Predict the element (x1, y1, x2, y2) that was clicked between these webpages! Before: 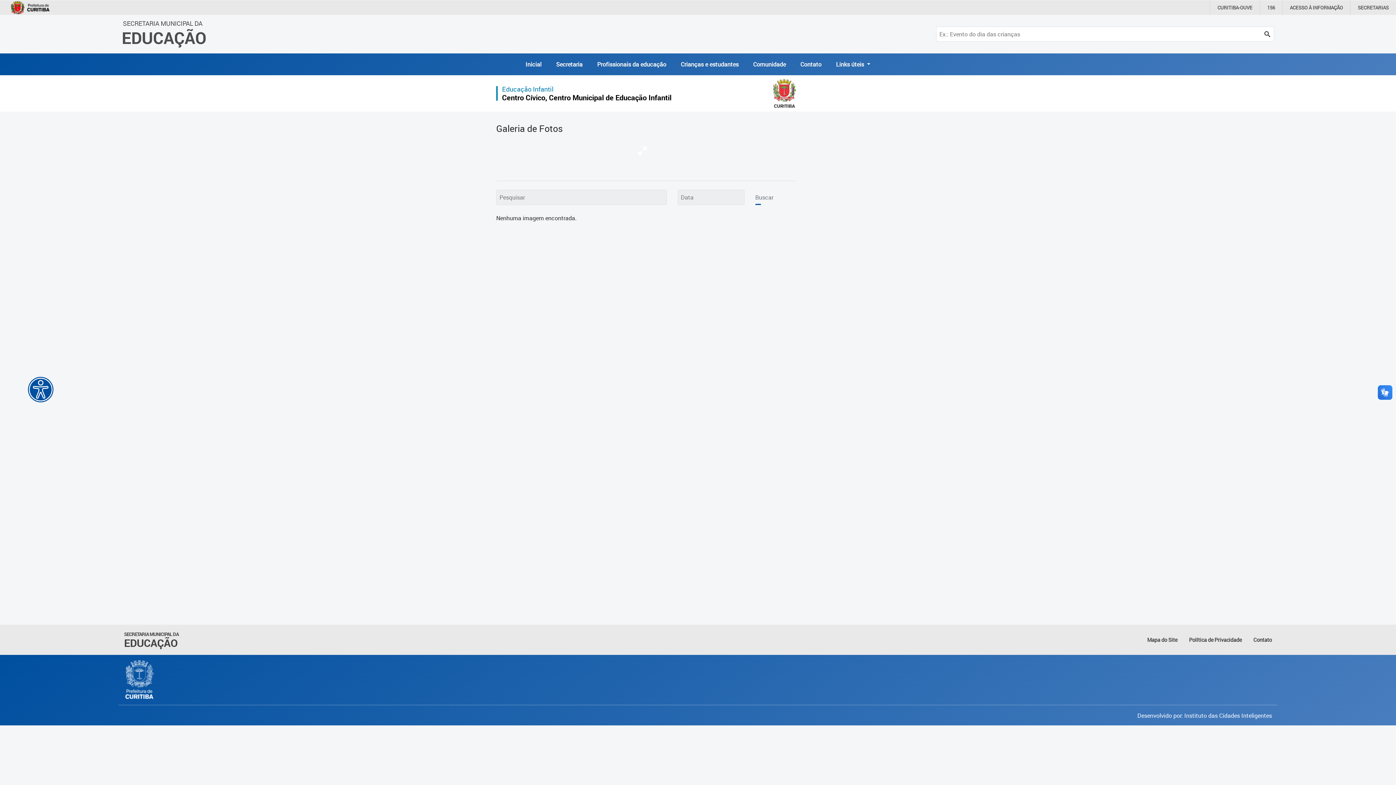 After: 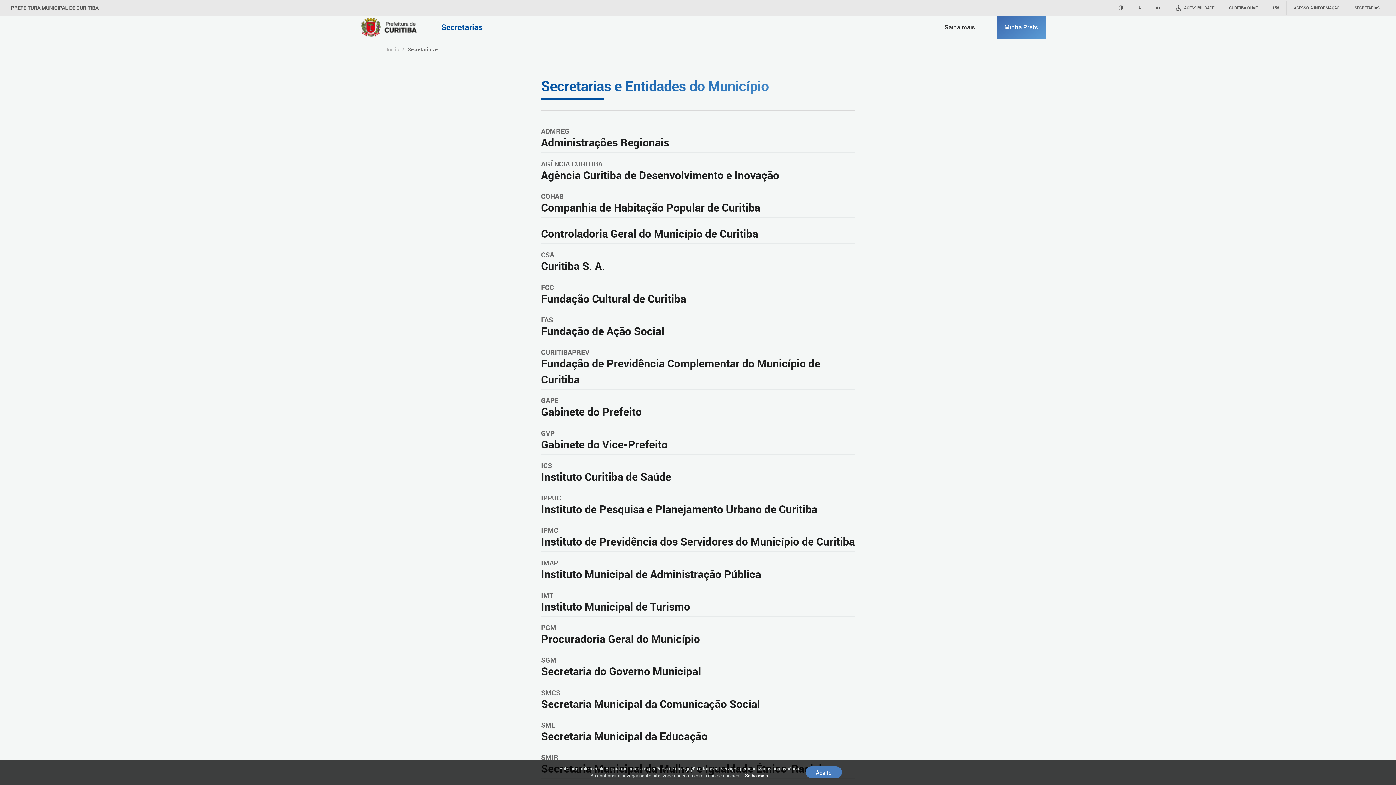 Action: label: SECRETARIAS bbox: (1358, 4, 1389, 10)